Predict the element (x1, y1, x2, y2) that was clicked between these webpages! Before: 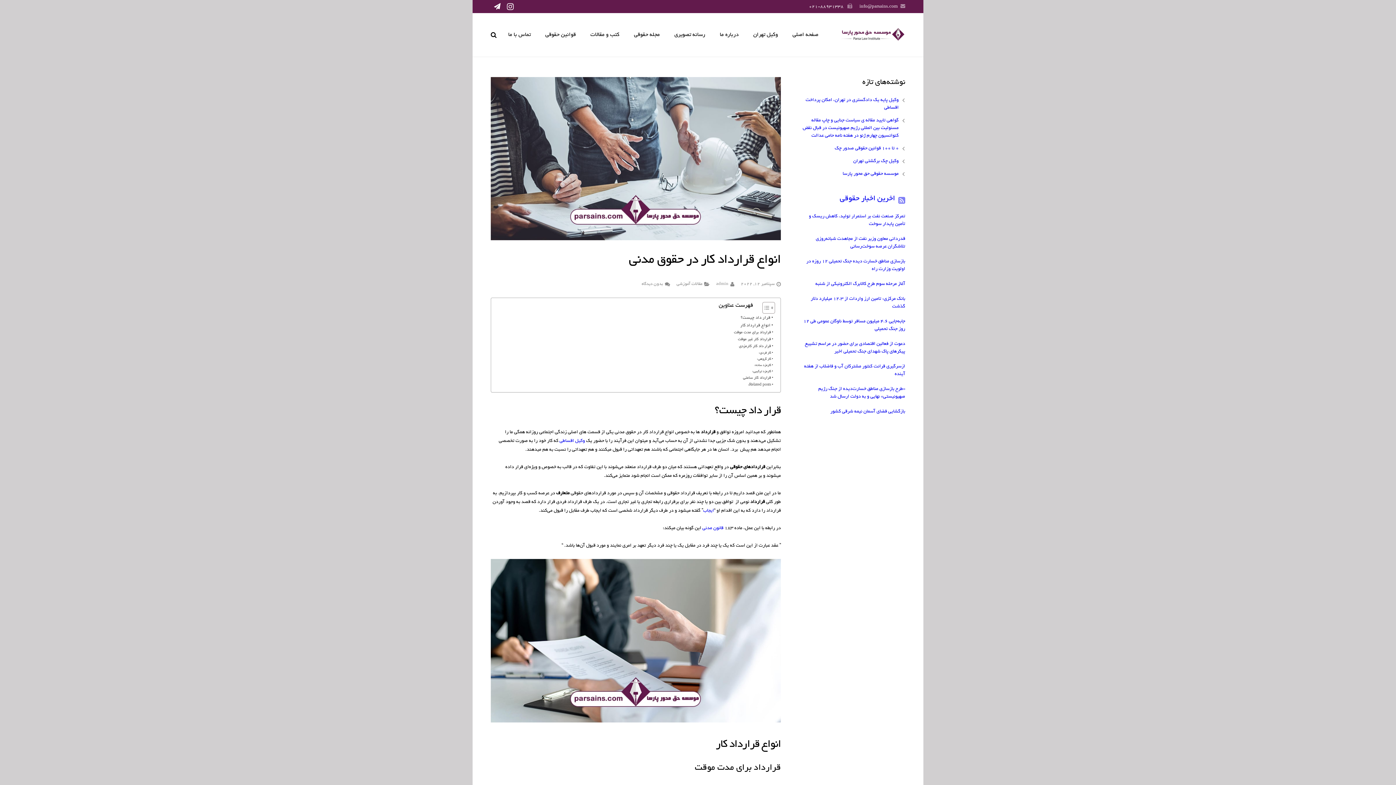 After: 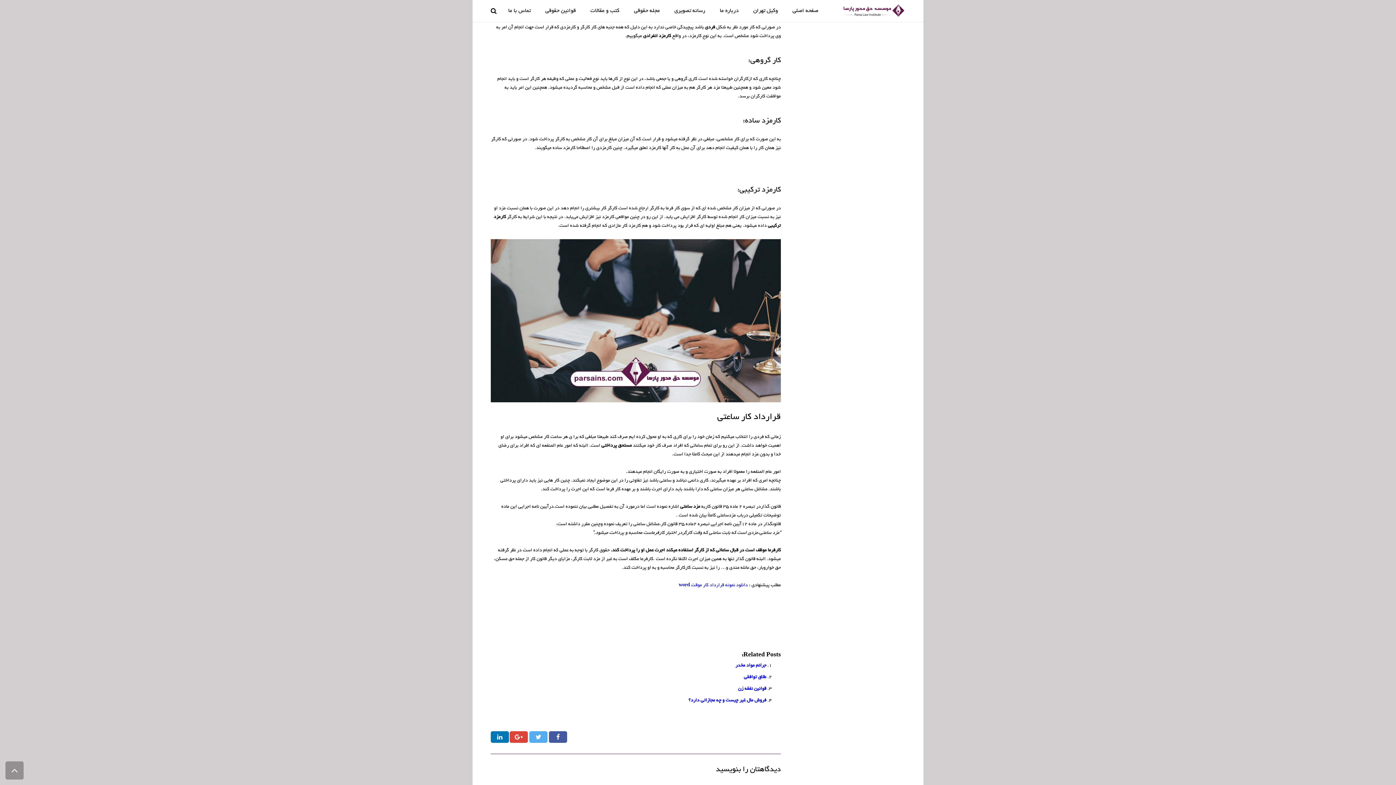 Action: bbox: (757, 356, 773, 362) label: کار گروهی: